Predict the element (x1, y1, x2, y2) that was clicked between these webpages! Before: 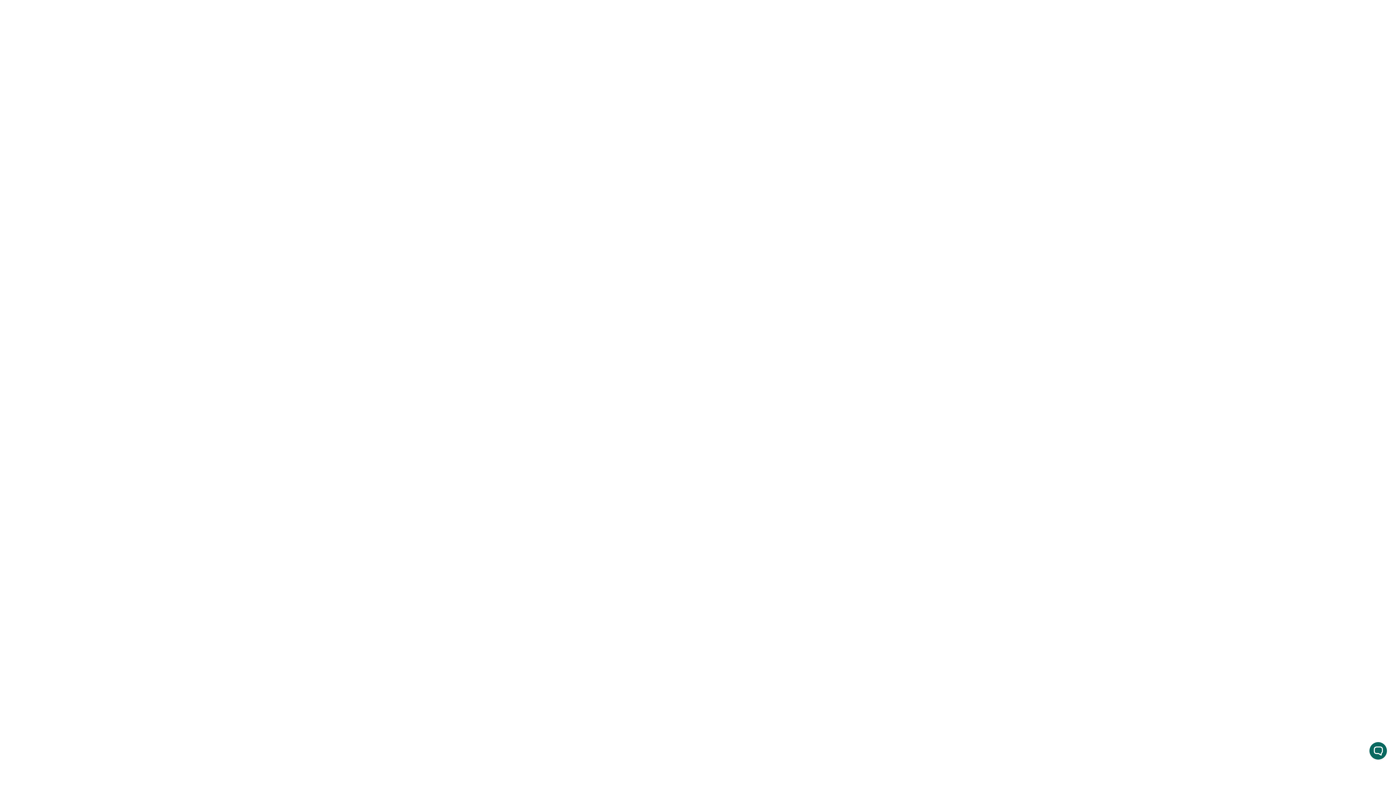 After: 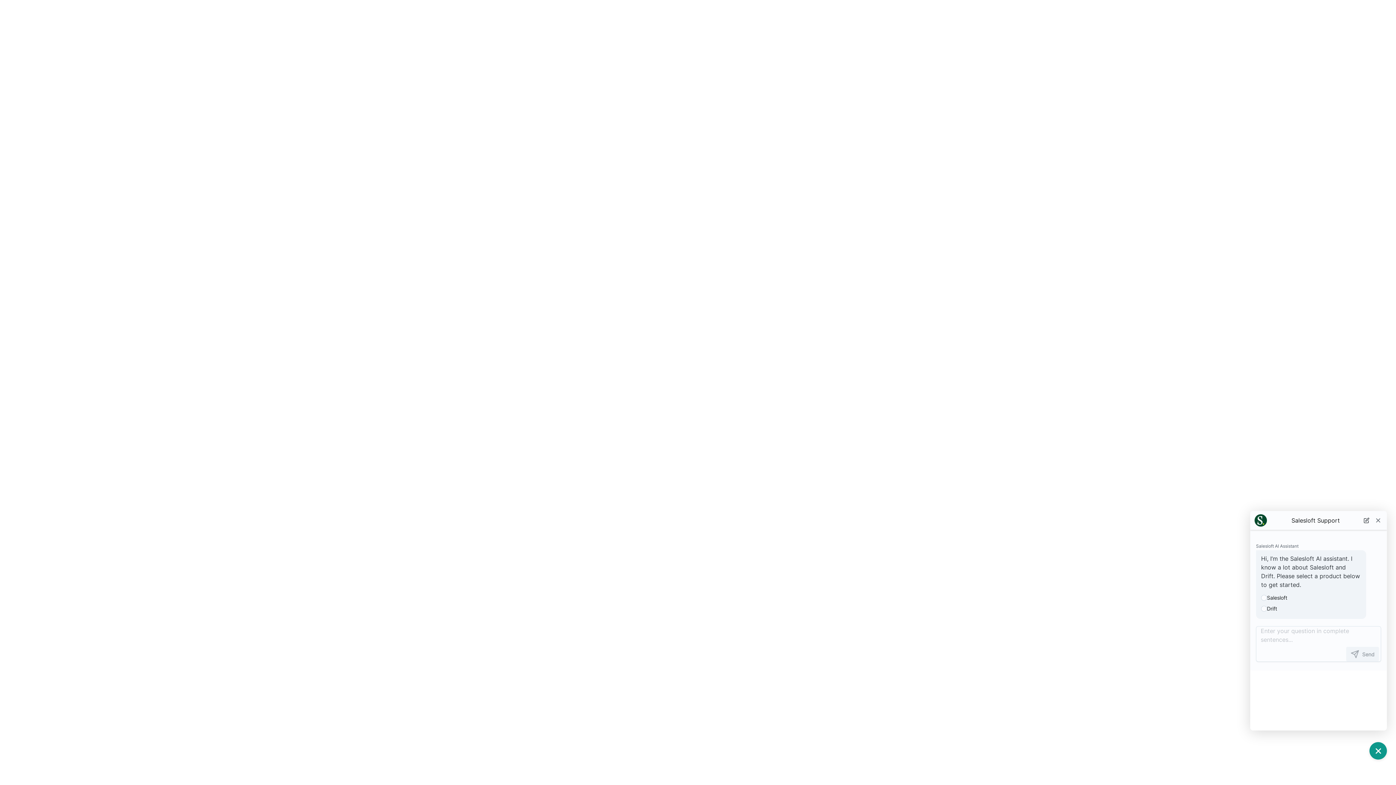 Action: label: Open chat widget bbox: (1369, 742, 1387, 760)